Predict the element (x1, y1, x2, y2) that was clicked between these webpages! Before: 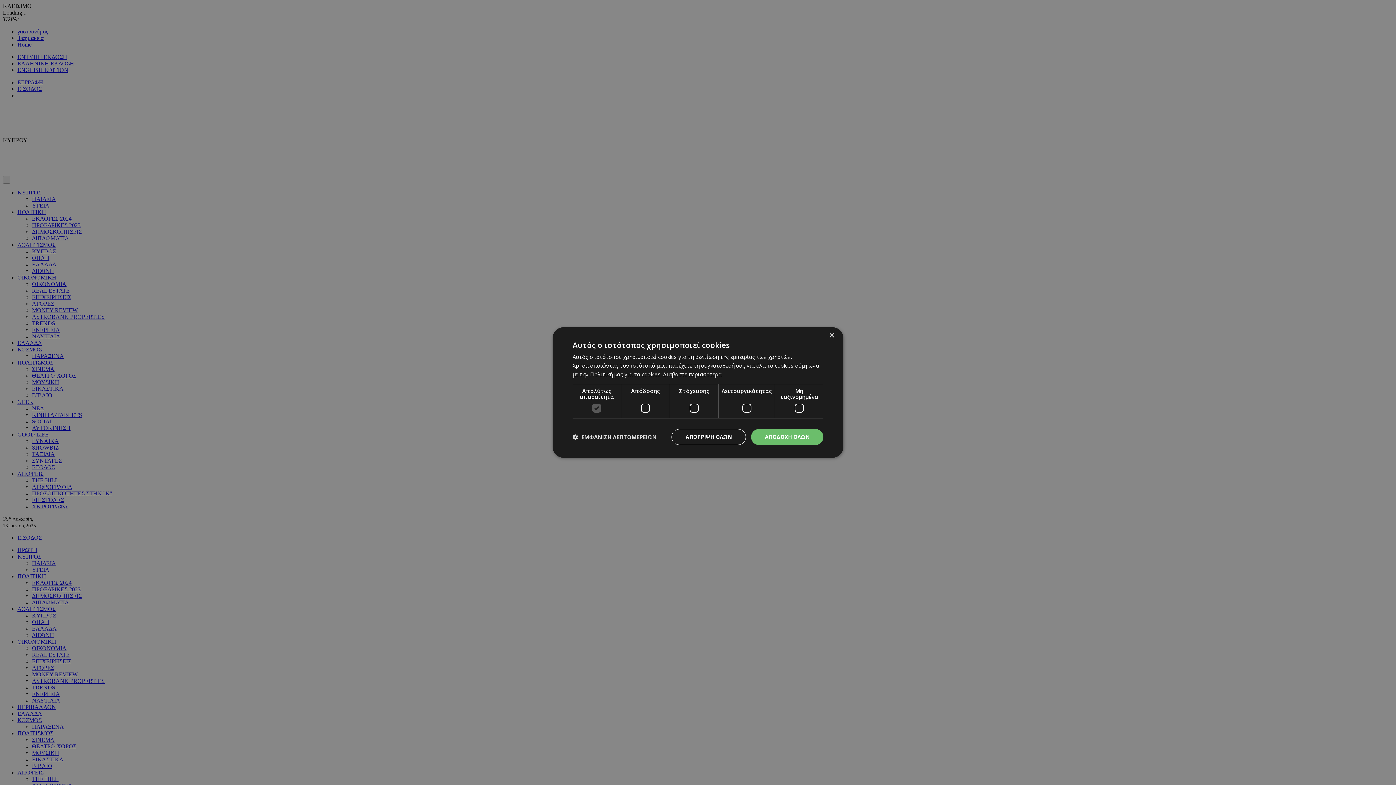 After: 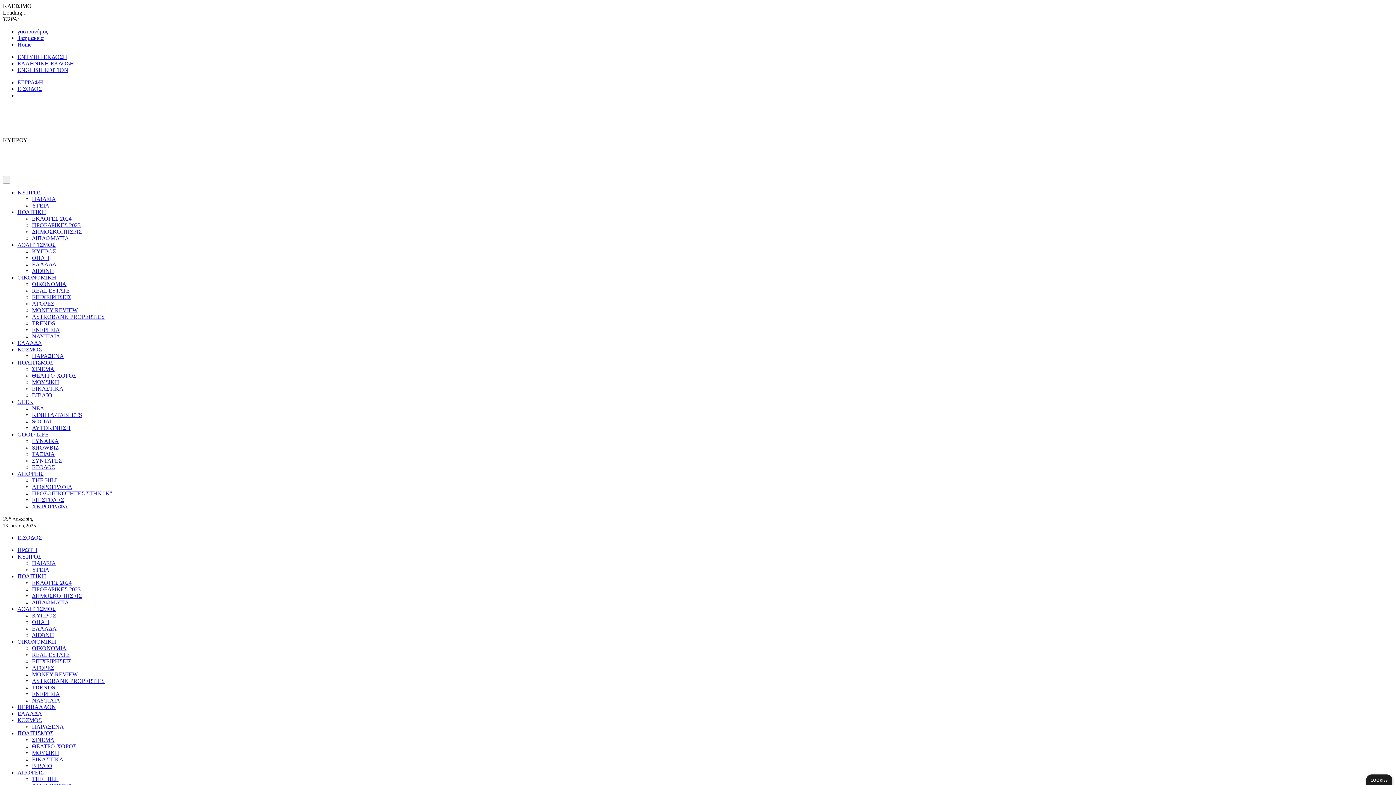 Action: bbox: (671, 429, 746, 445) label: ΑΠΟΡΡΙΨΗ ΟΛΩΝ